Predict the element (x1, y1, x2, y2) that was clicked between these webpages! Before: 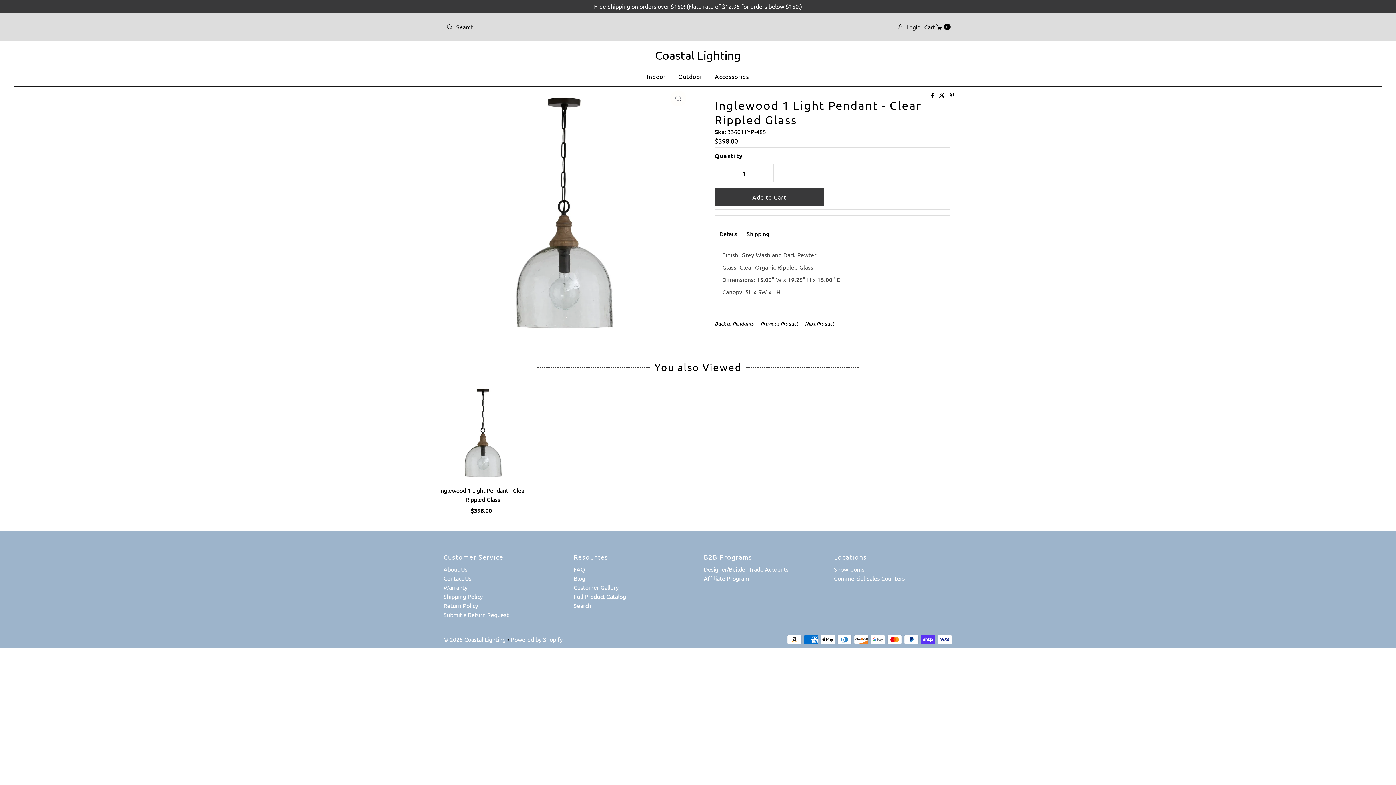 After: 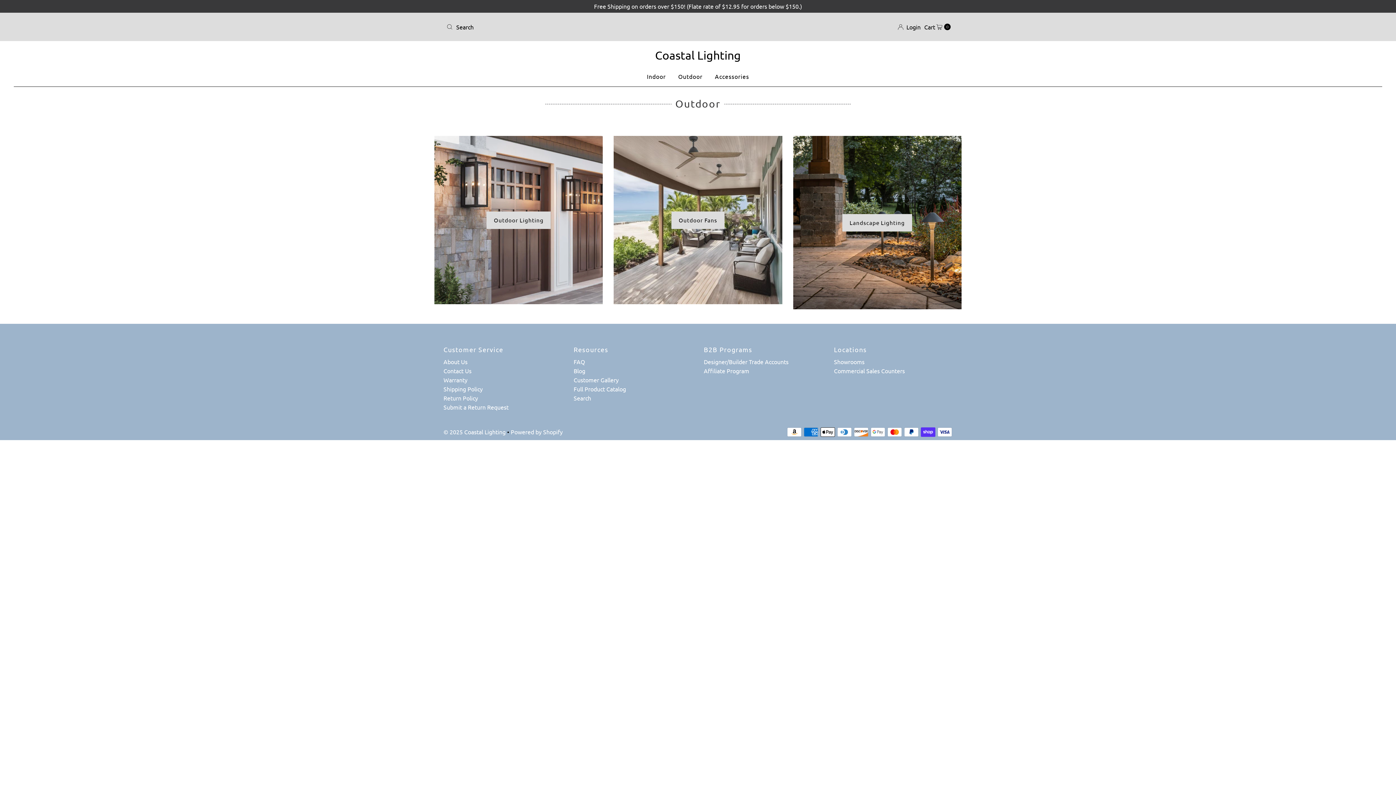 Action: bbox: (672, 69, 708, 83) label: Outdoor